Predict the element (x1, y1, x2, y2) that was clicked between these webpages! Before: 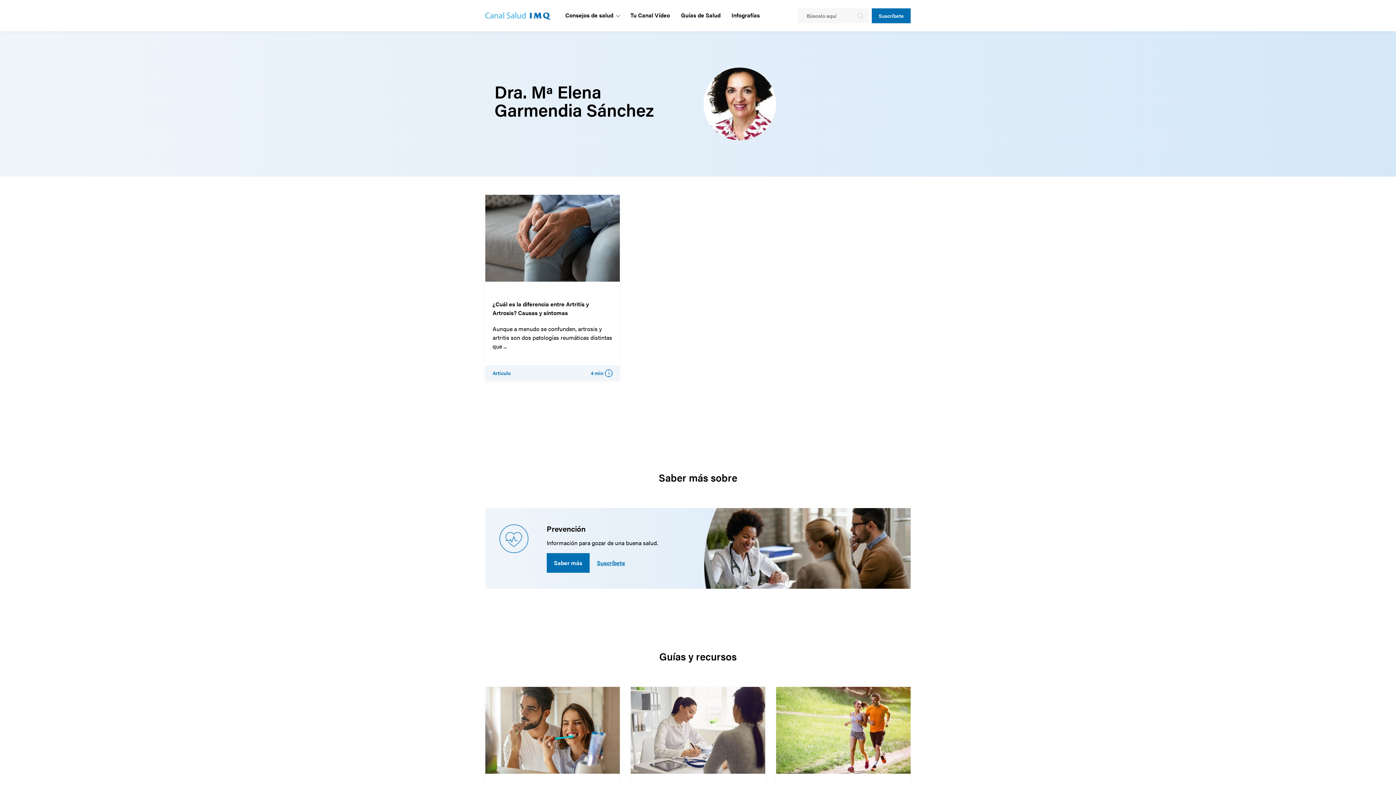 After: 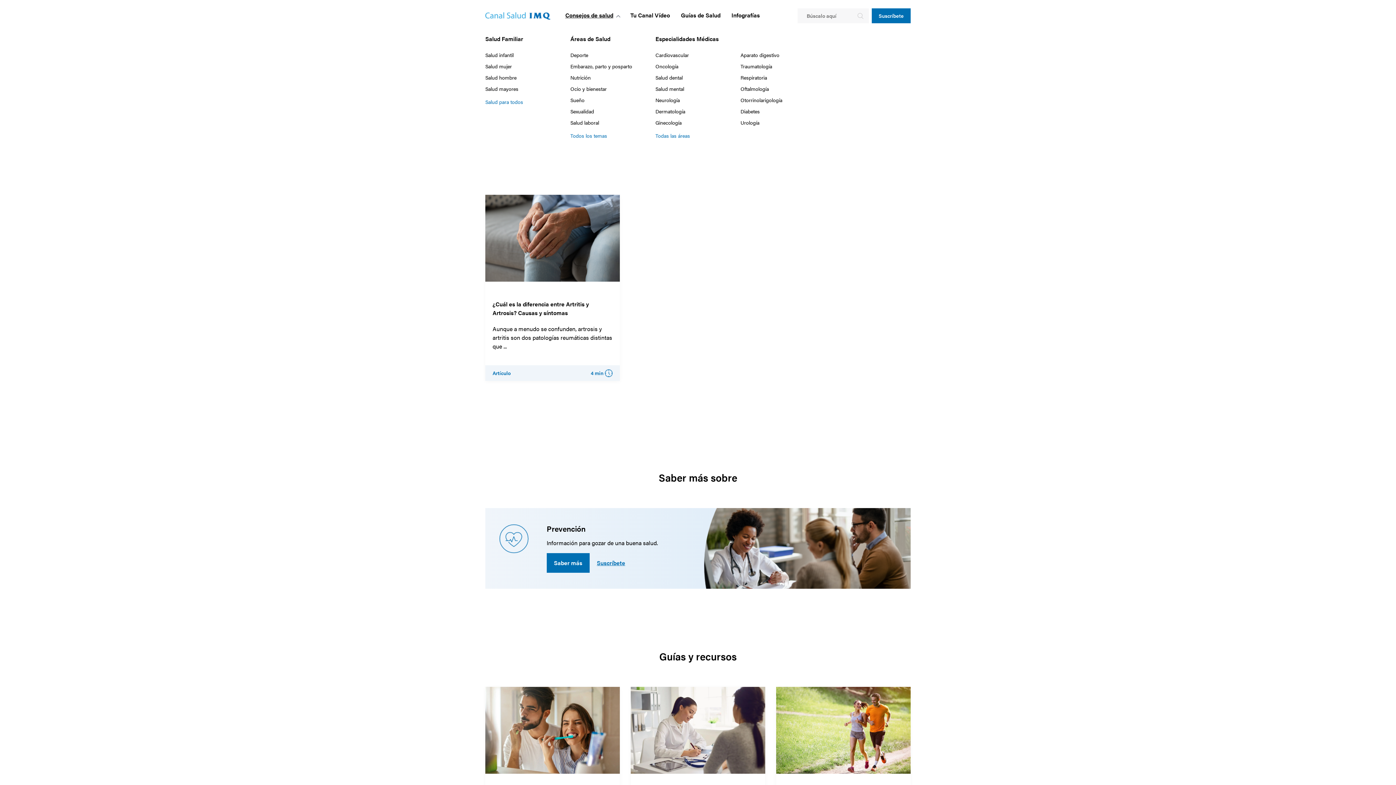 Action: label: Consejos de salud bbox: (560, 10, 625, 19)